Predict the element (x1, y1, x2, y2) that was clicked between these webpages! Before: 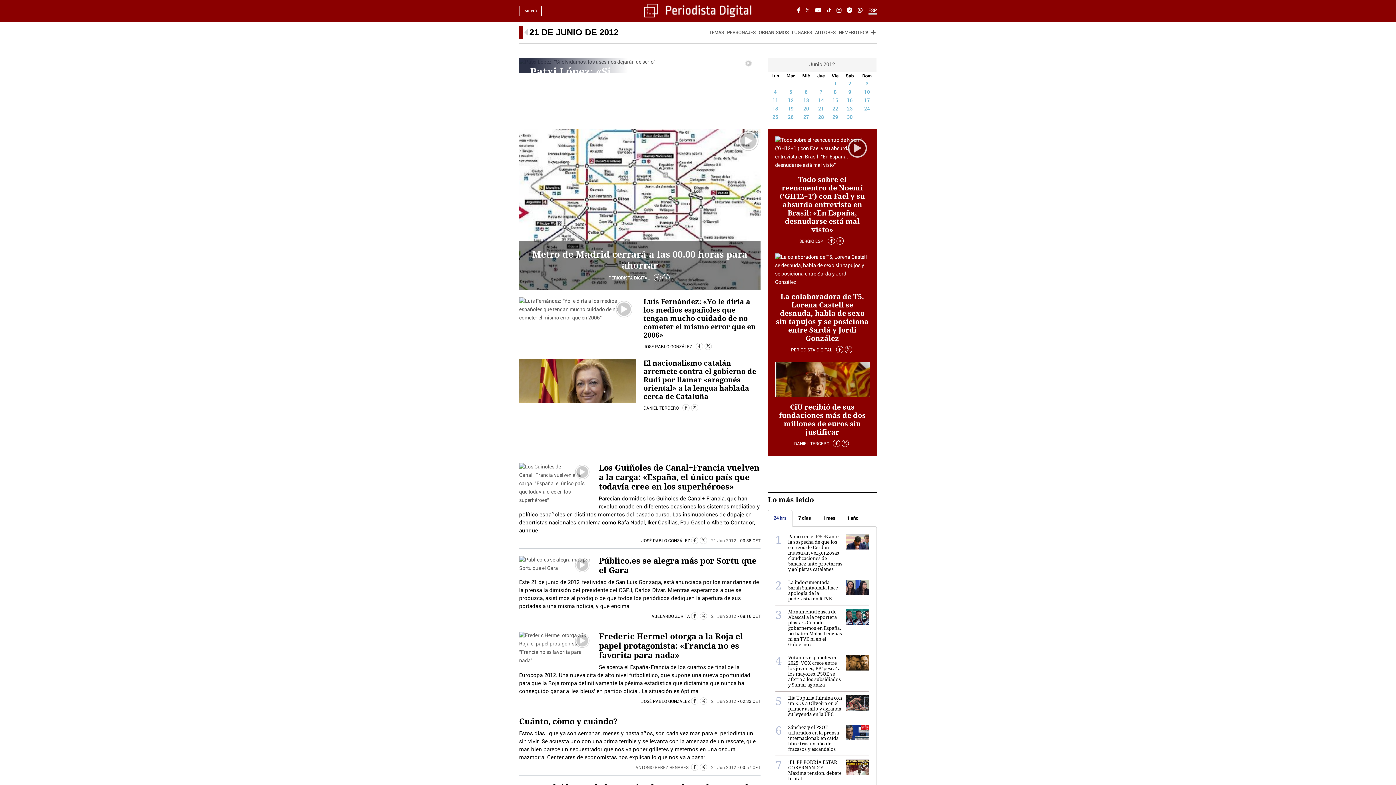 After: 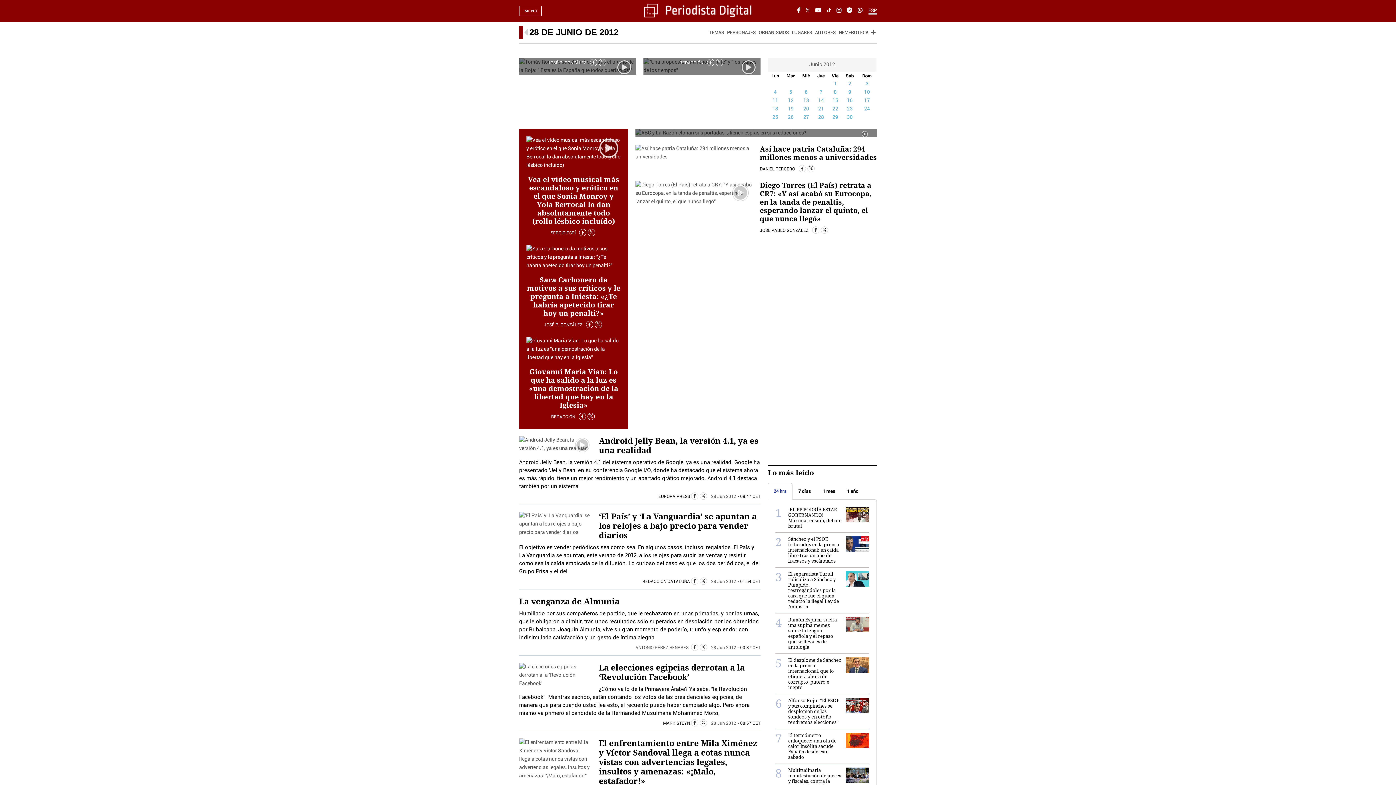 Action: bbox: (818, 114, 824, 120) label: Entradas publicadas el 28 de June de 2012